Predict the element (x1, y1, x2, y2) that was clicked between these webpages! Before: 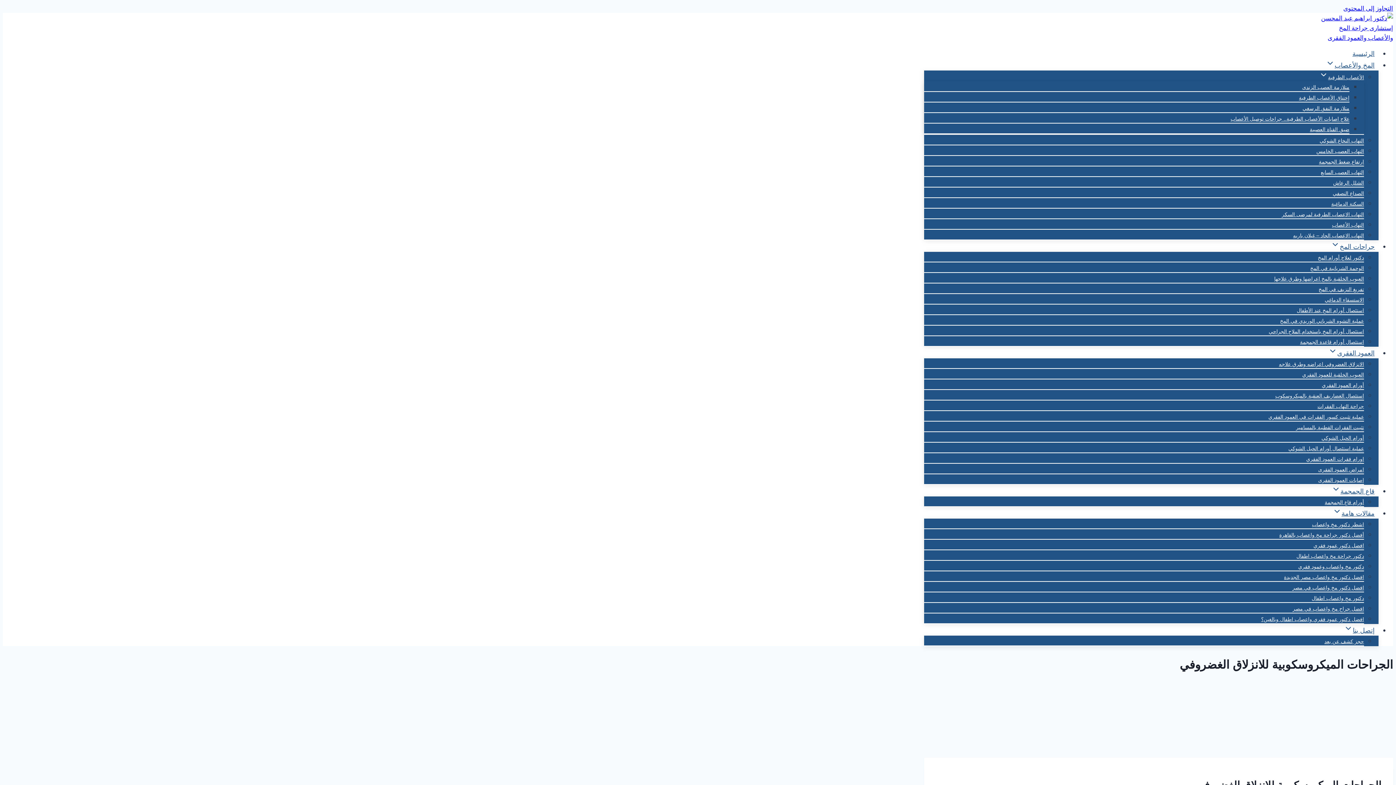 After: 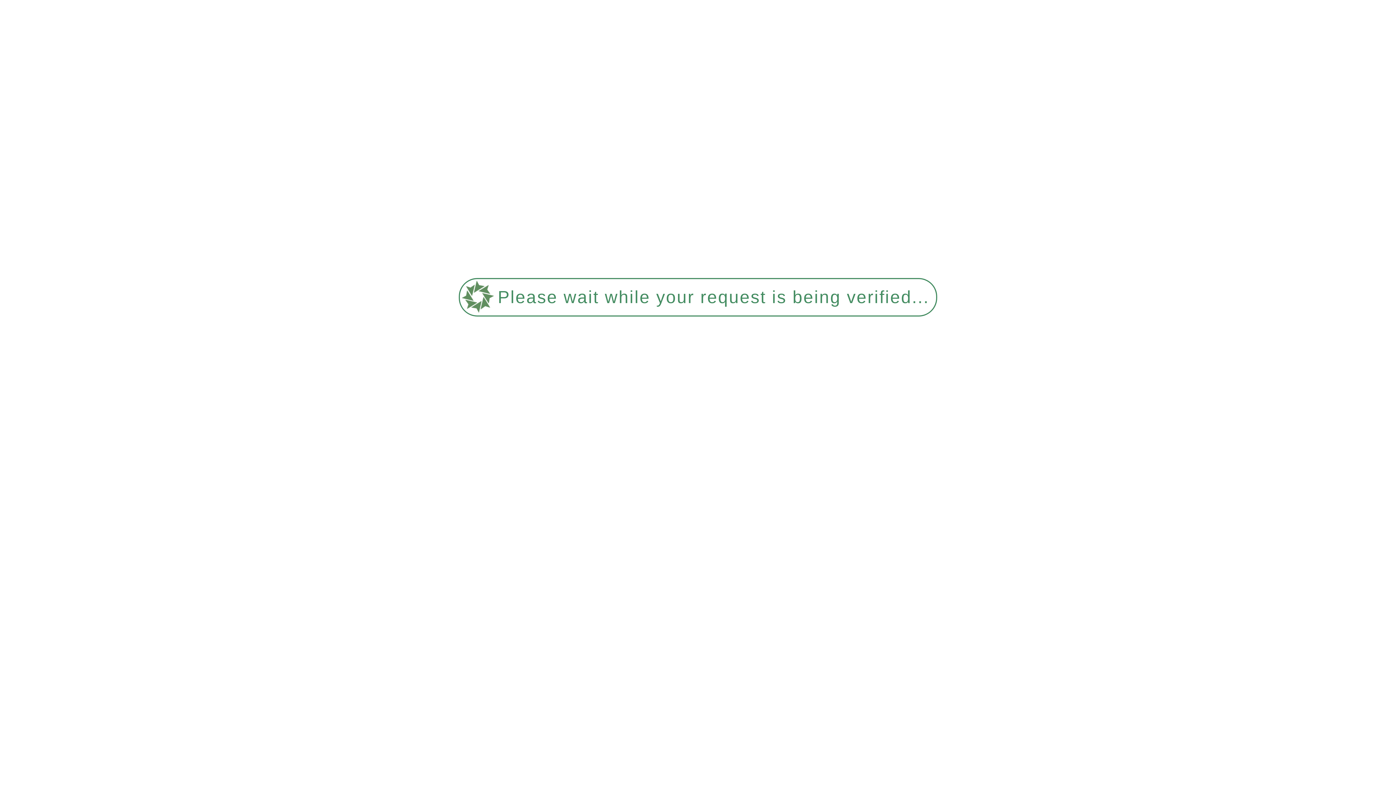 Action: label: الرئيسية bbox: (1348, 46, 1378, 61)